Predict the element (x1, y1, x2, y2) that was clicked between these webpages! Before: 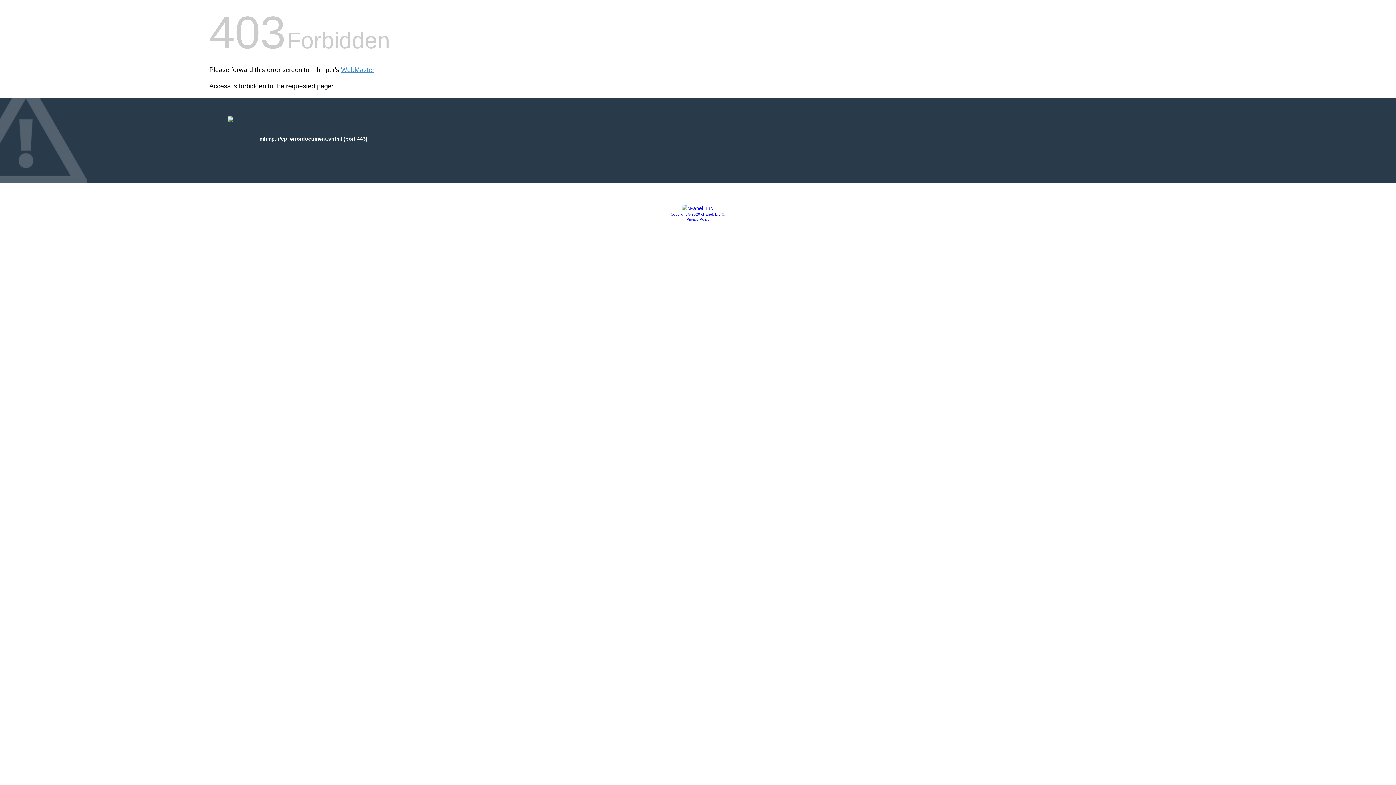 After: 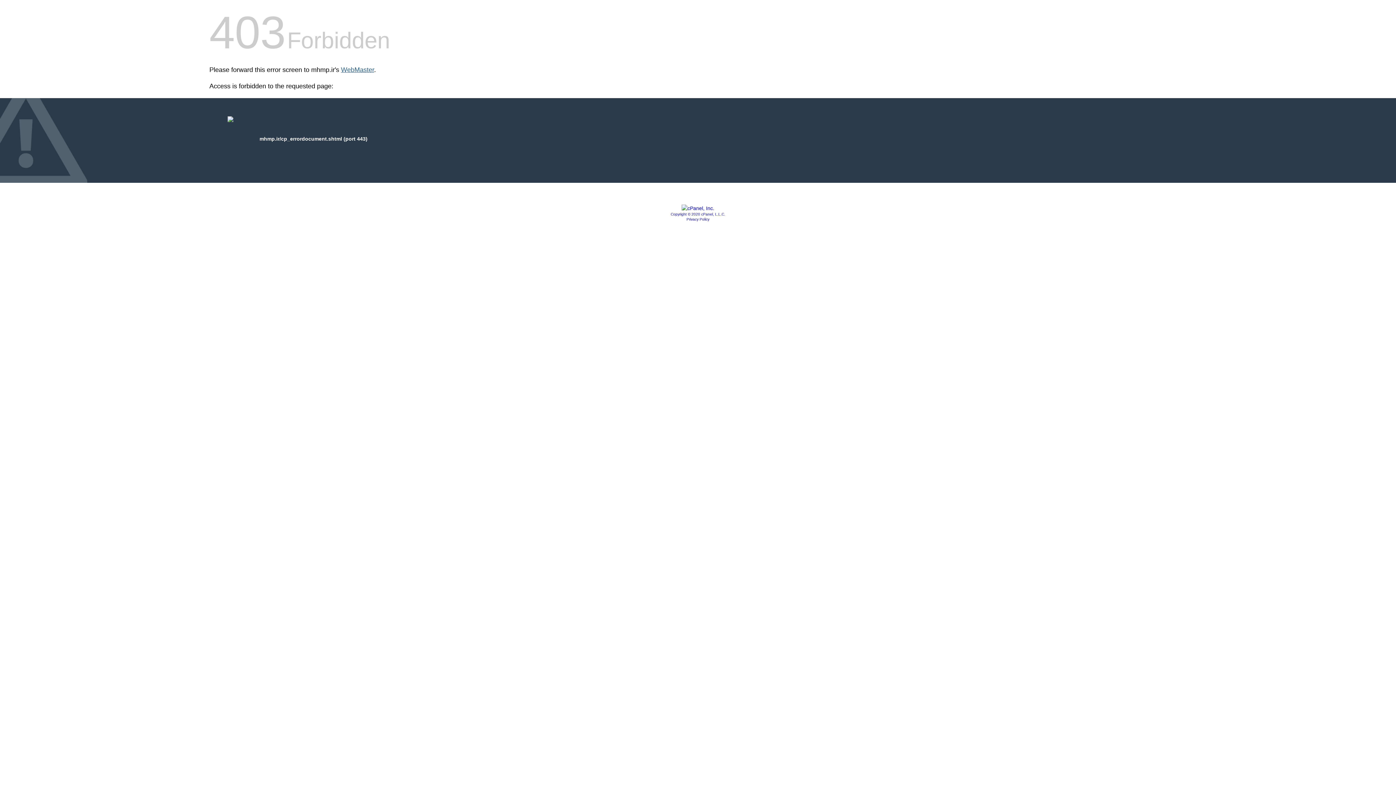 Action: label: WebMaster bbox: (341, 66, 374, 73)